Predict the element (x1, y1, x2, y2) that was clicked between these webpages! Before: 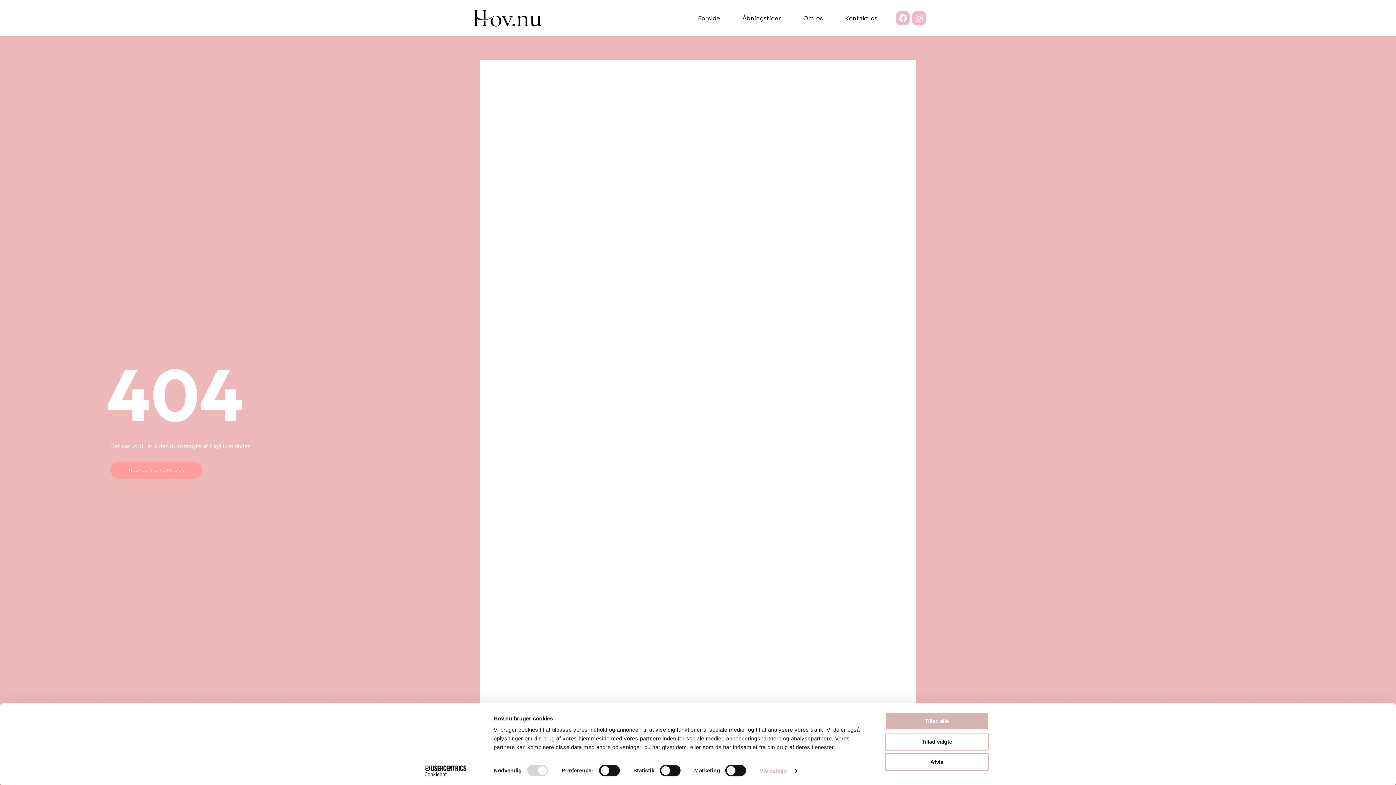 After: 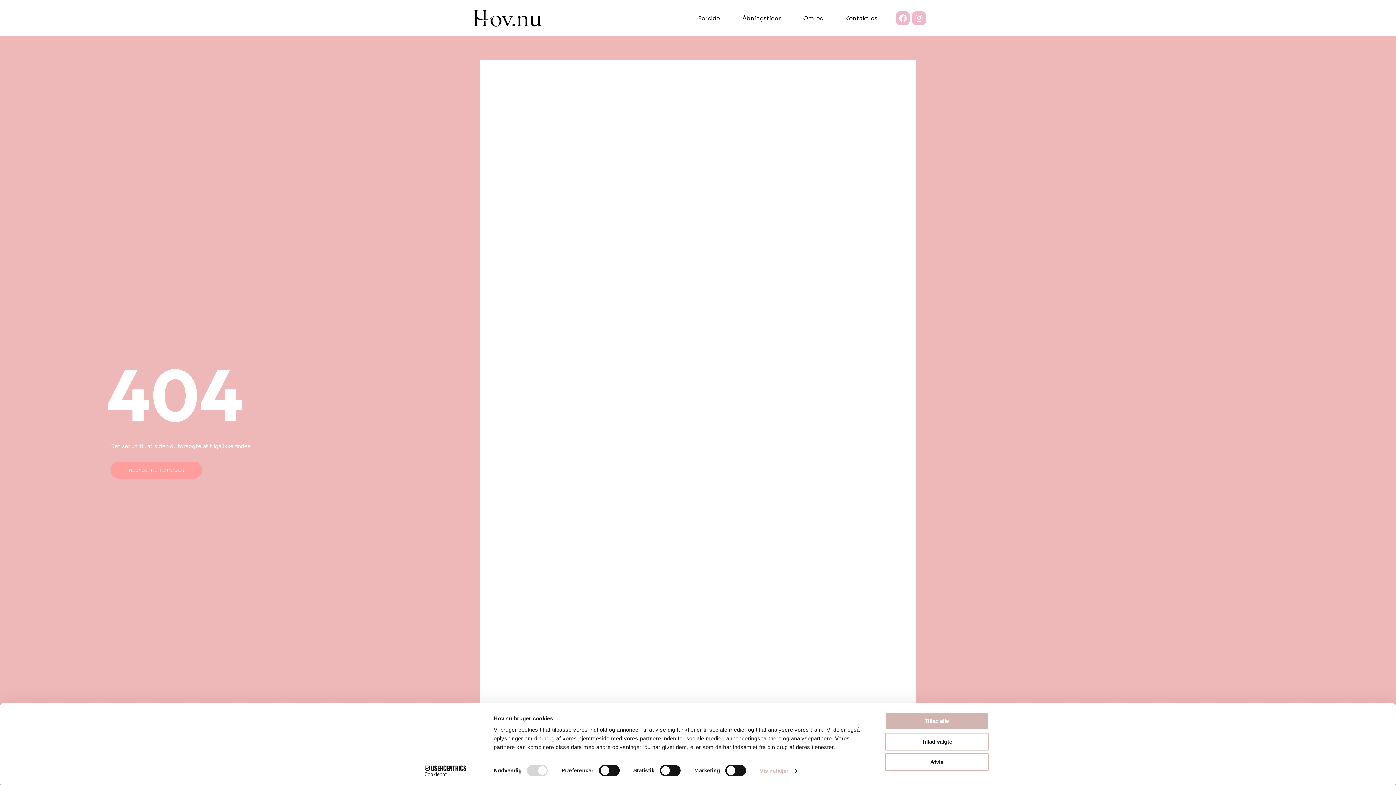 Action: label: Cookiebot - opens in a new window bbox: (413, 765, 477, 776)